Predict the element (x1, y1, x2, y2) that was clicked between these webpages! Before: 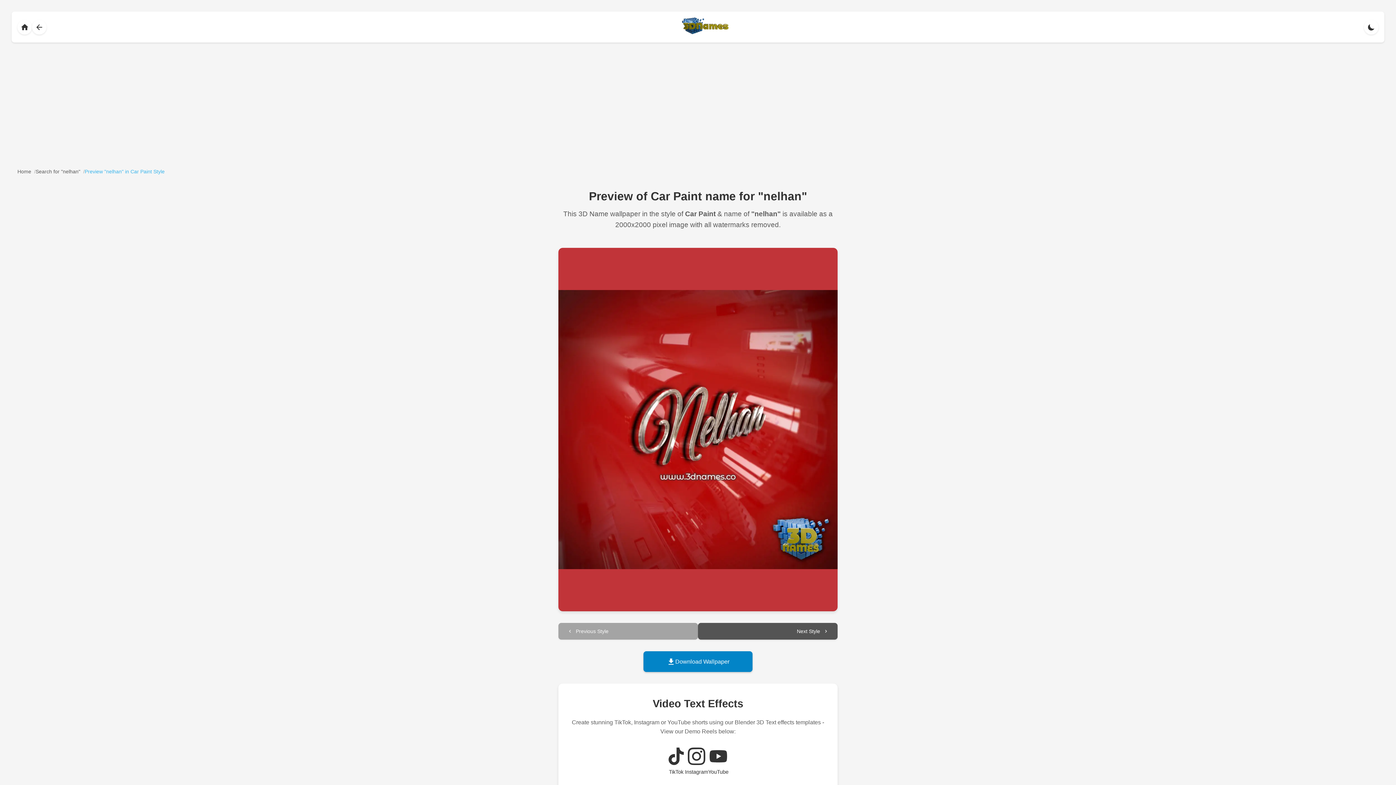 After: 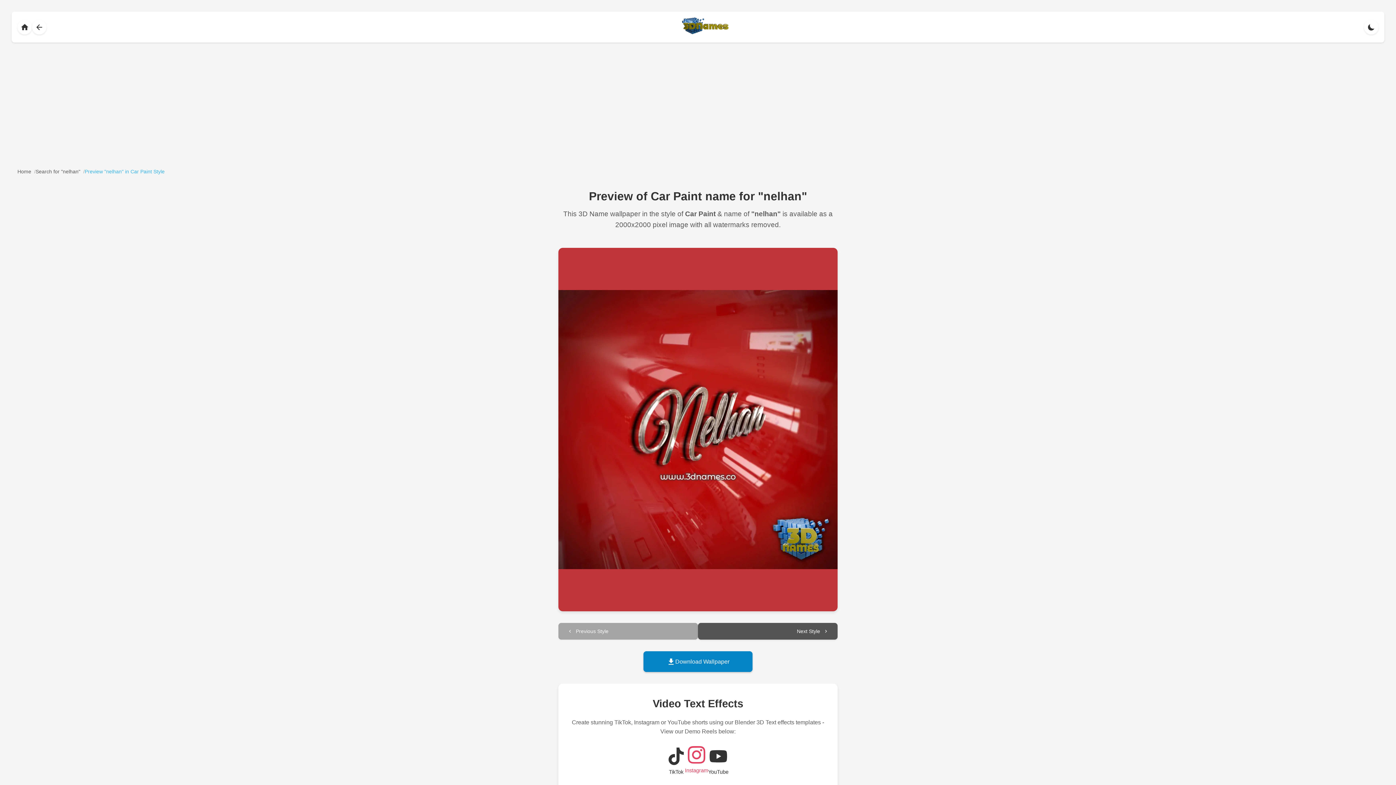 Action: bbox: (685, 748, 708, 776) label: View Instagram Demo Reel